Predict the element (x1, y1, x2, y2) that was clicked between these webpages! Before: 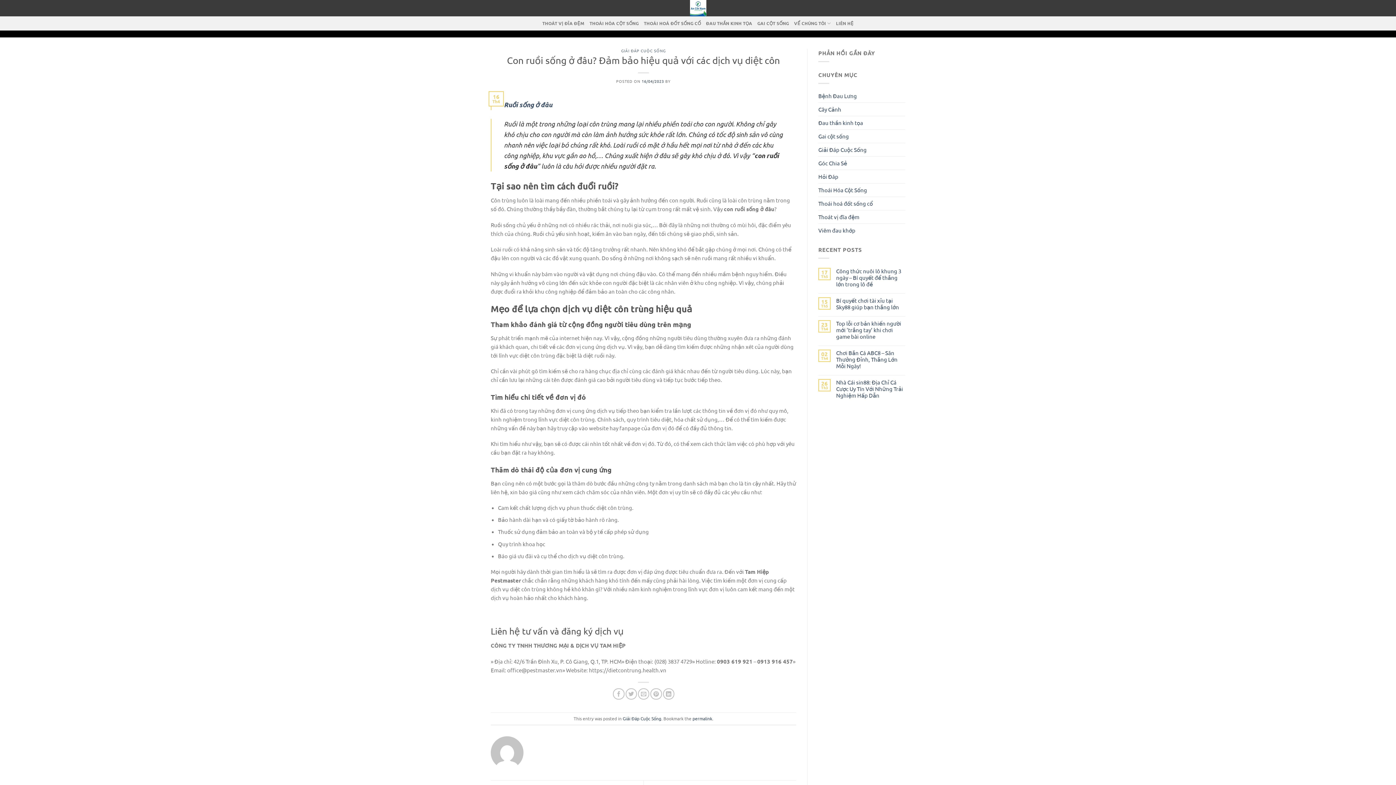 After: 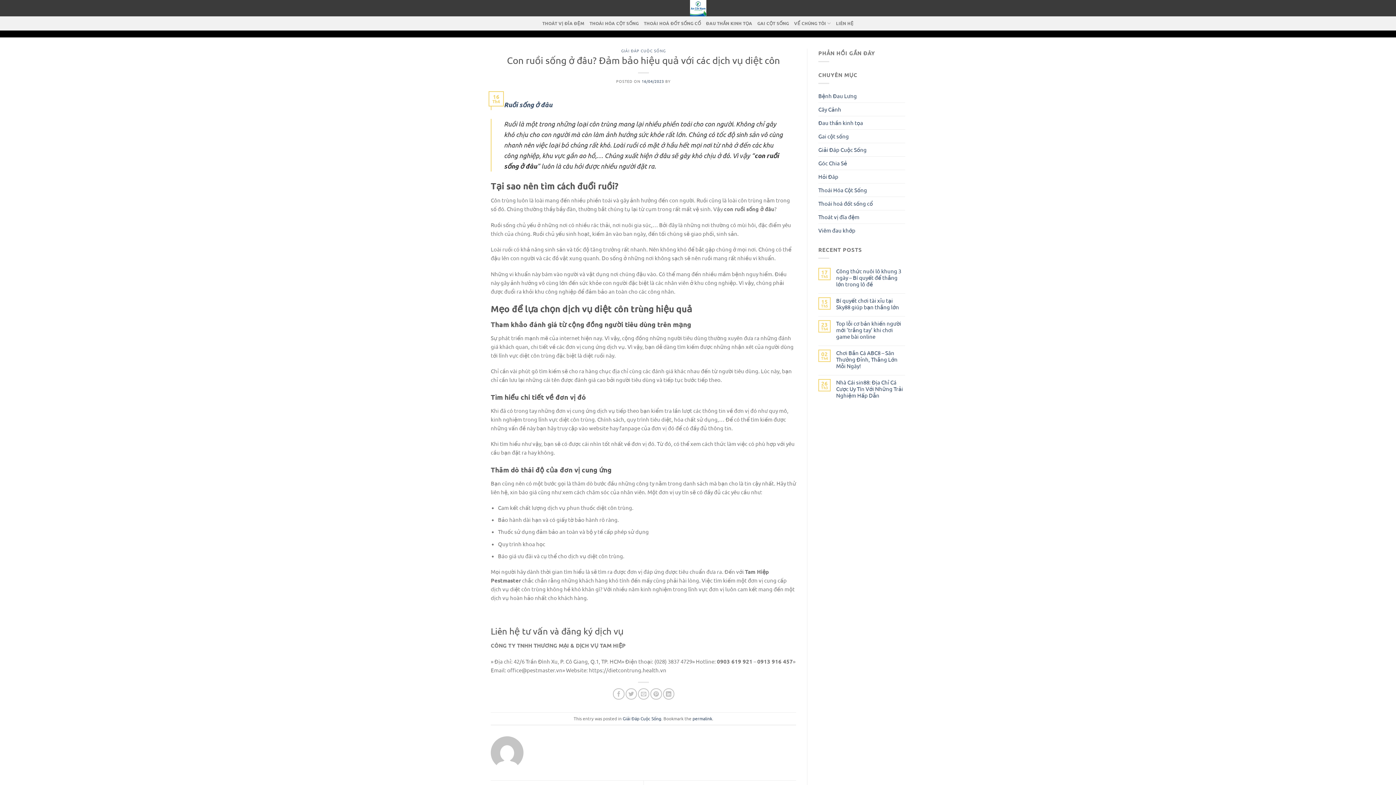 Action: label: 16/04/2023 bbox: (641, 78, 664, 83)